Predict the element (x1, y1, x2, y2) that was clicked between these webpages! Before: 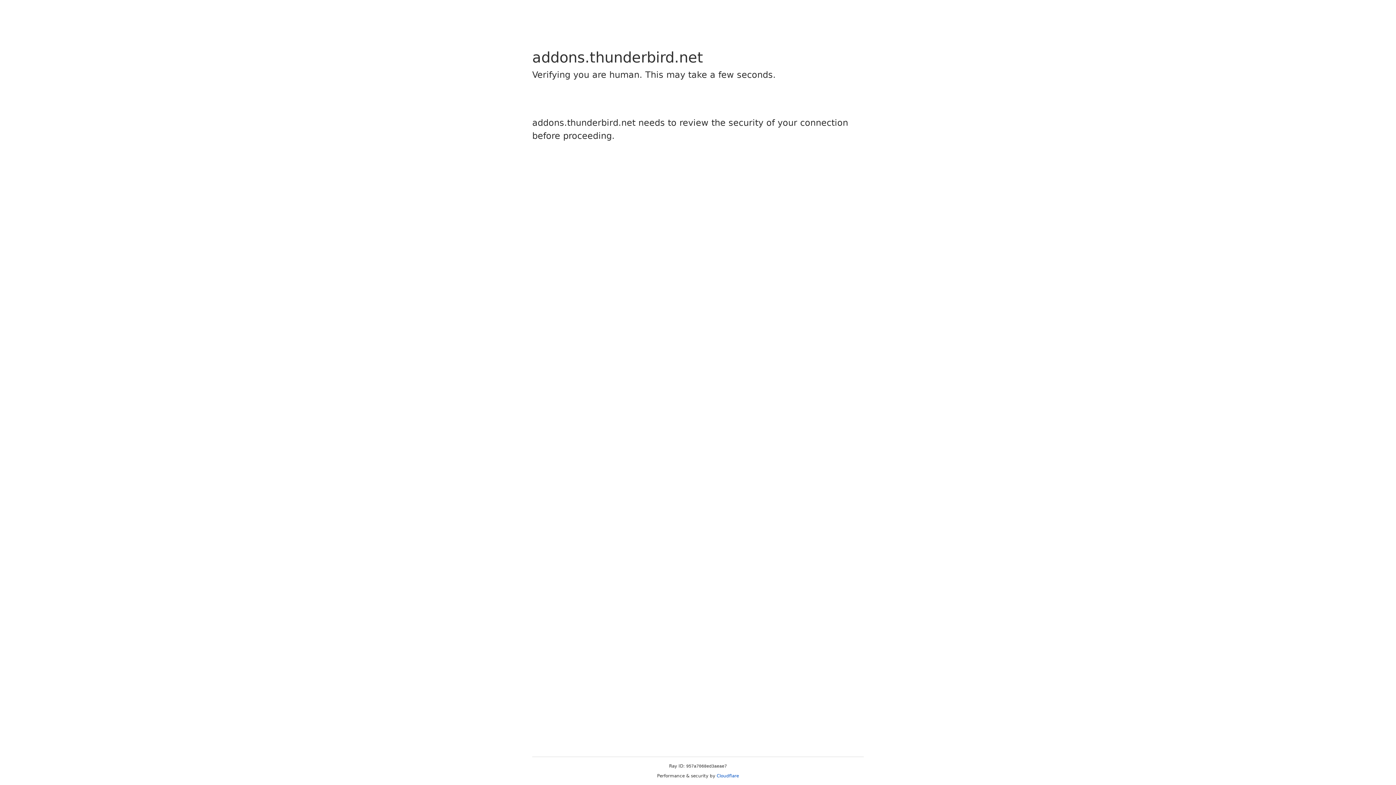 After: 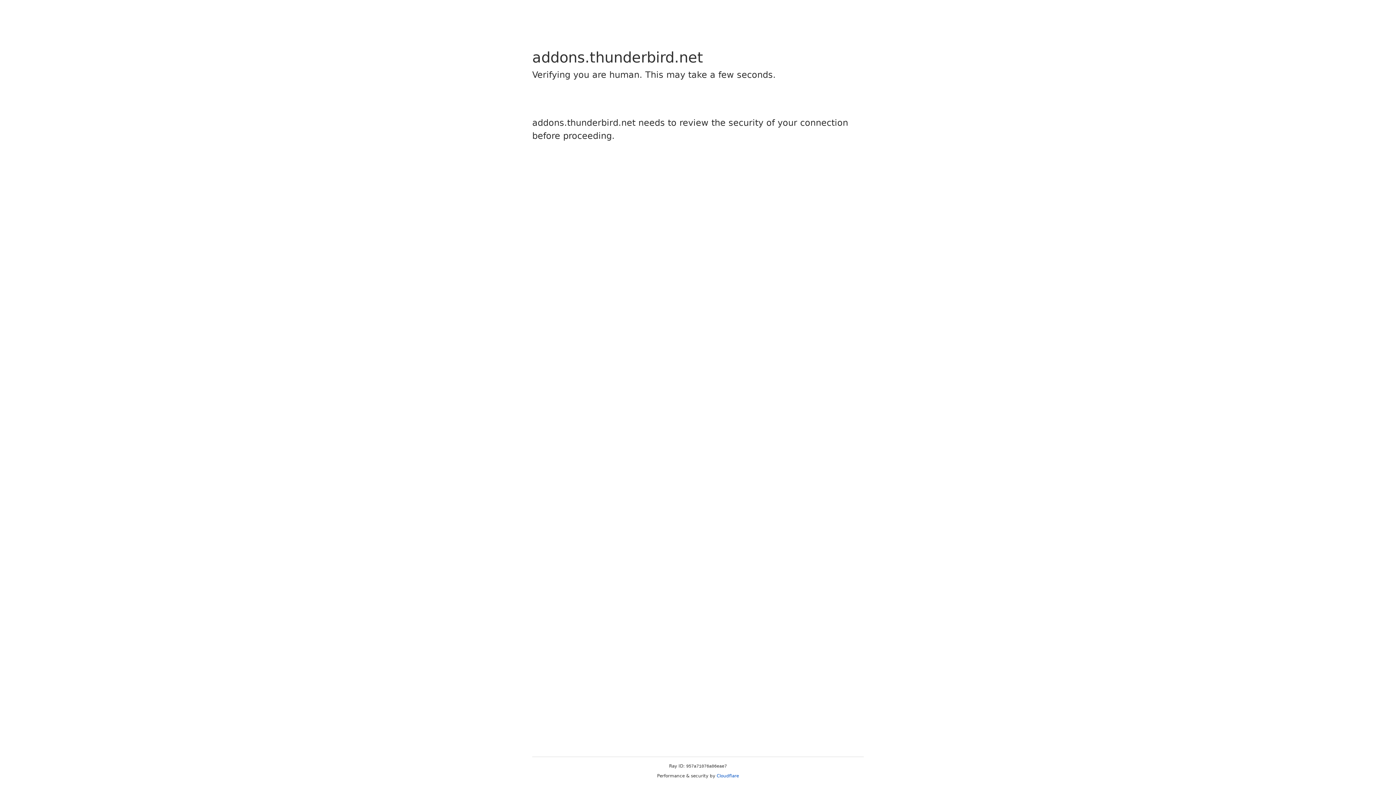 Action: label: Cloudflare bbox: (716, 773, 739, 778)